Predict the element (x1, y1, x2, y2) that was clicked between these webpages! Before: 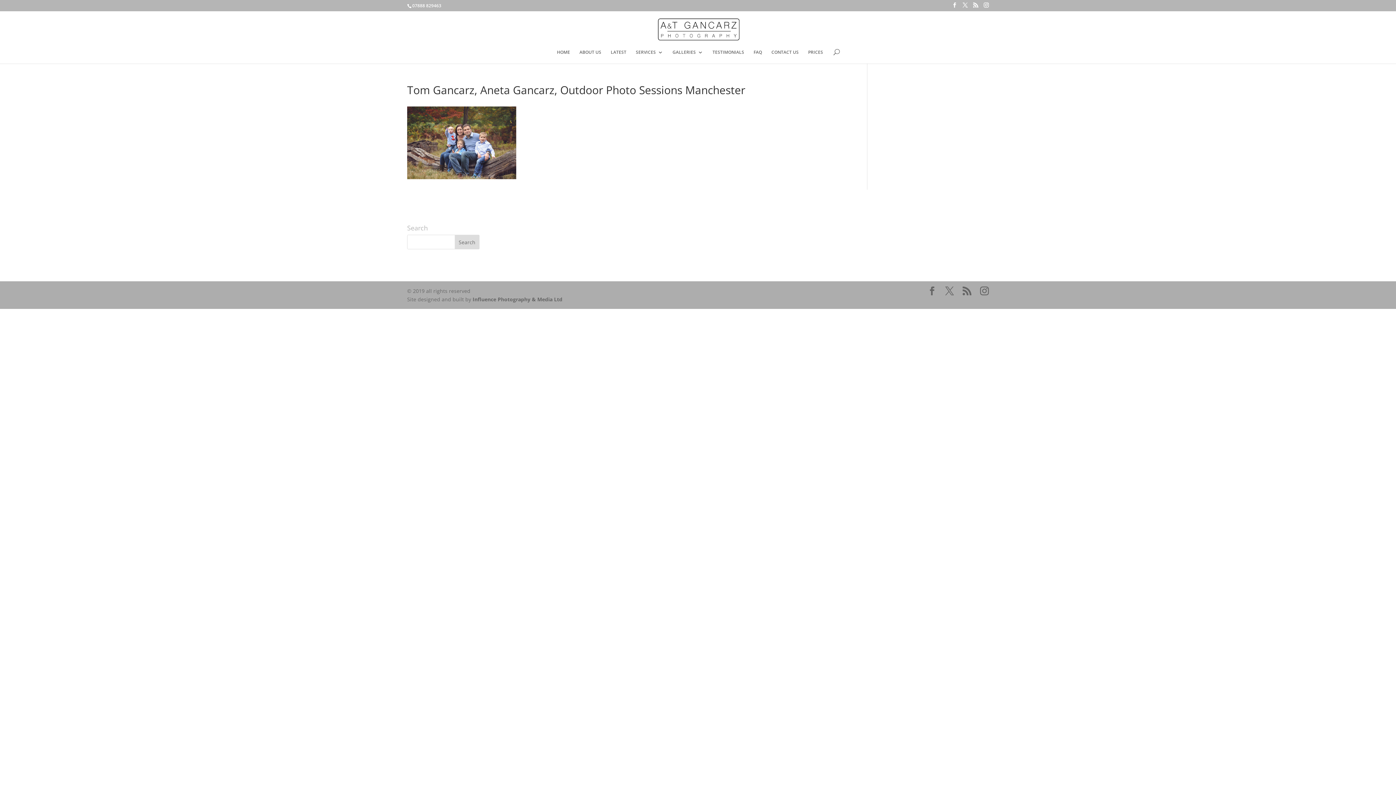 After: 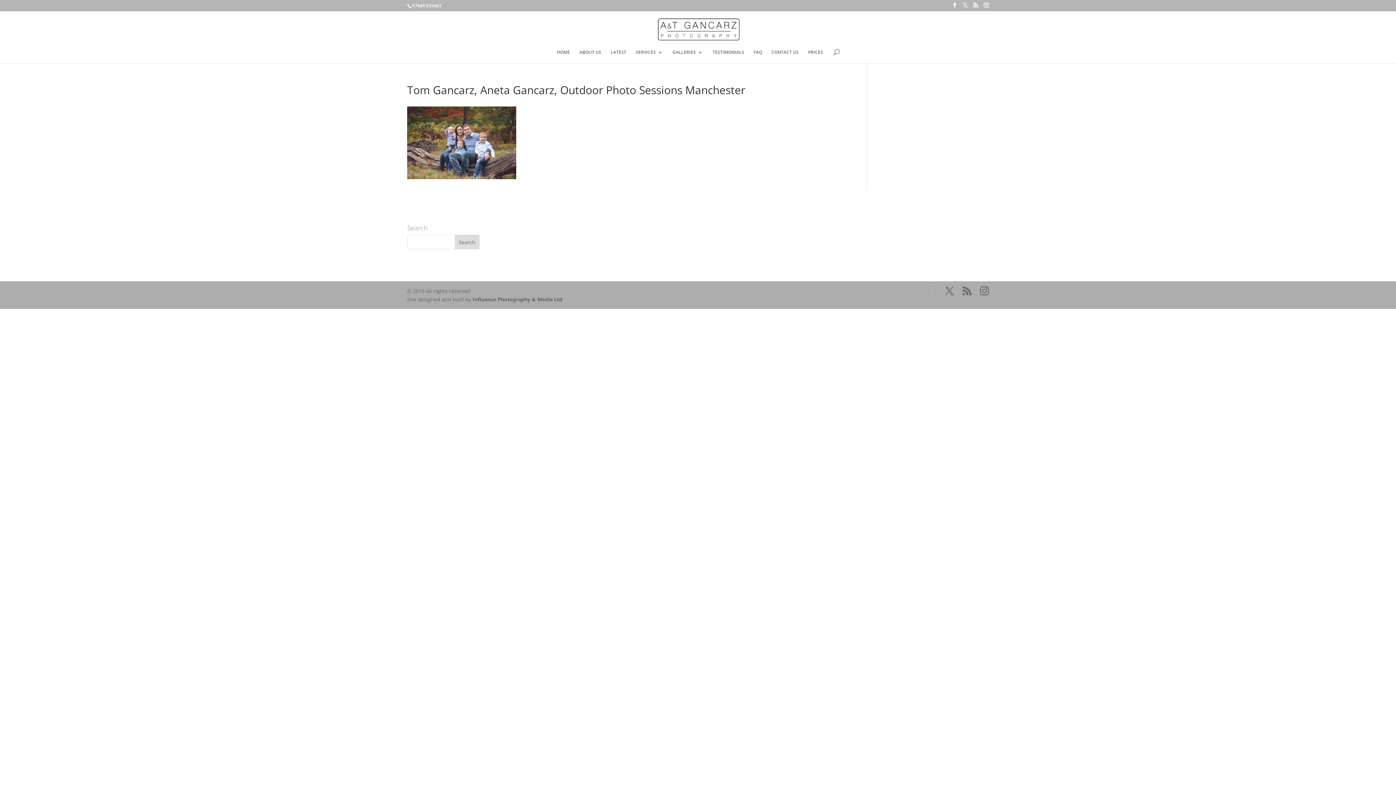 Action: bbox: (928, 286, 936, 295)